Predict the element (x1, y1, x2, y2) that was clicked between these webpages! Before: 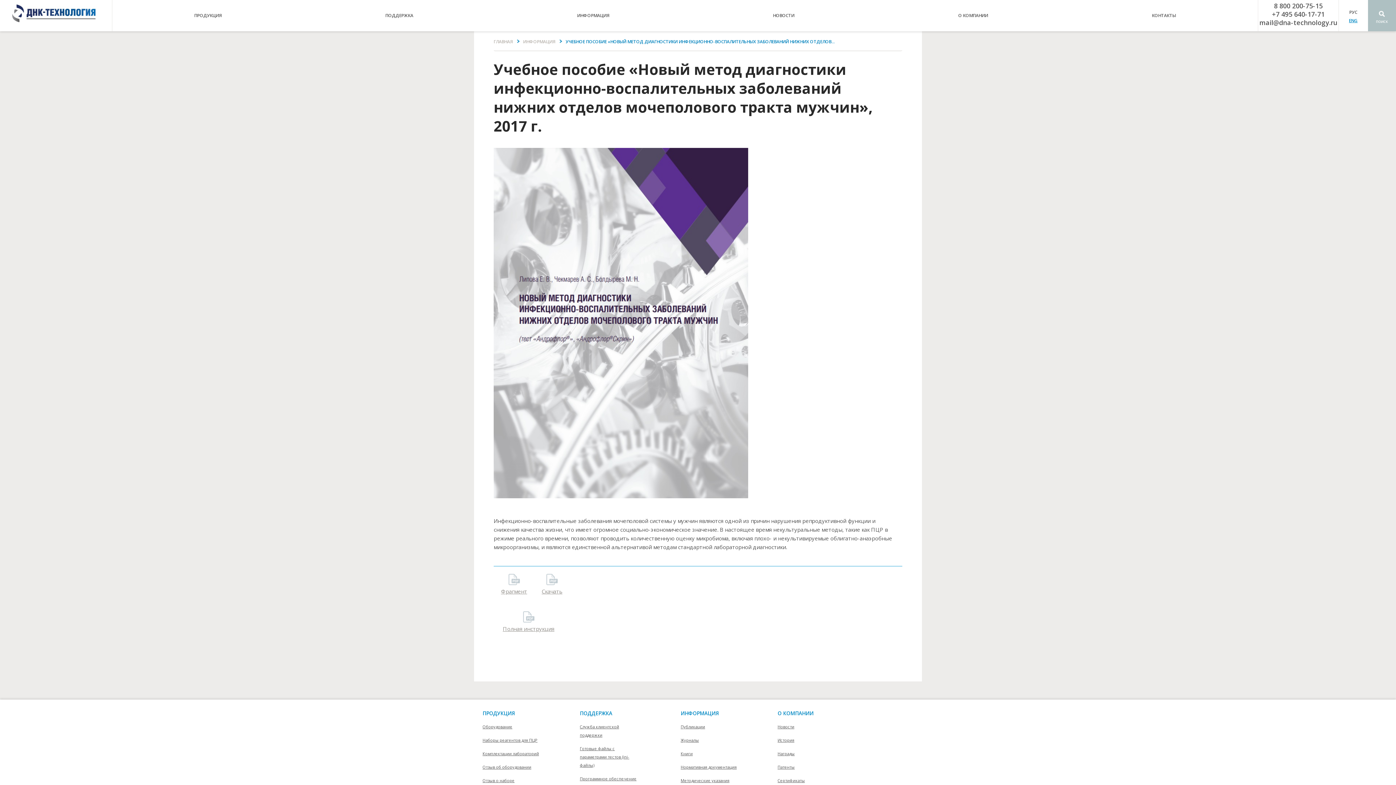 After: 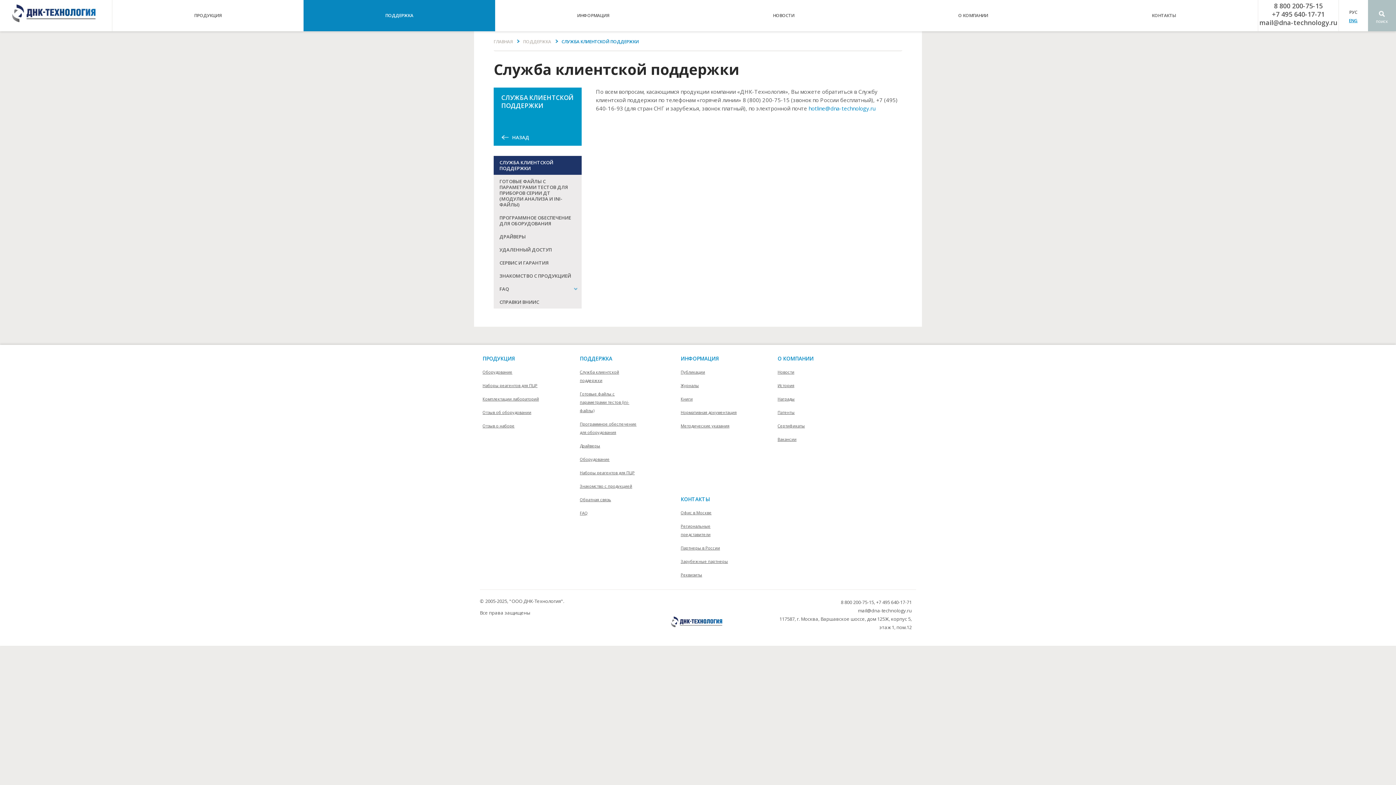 Action: bbox: (580, 709, 642, 717) label: ПОДДЕРЖКА